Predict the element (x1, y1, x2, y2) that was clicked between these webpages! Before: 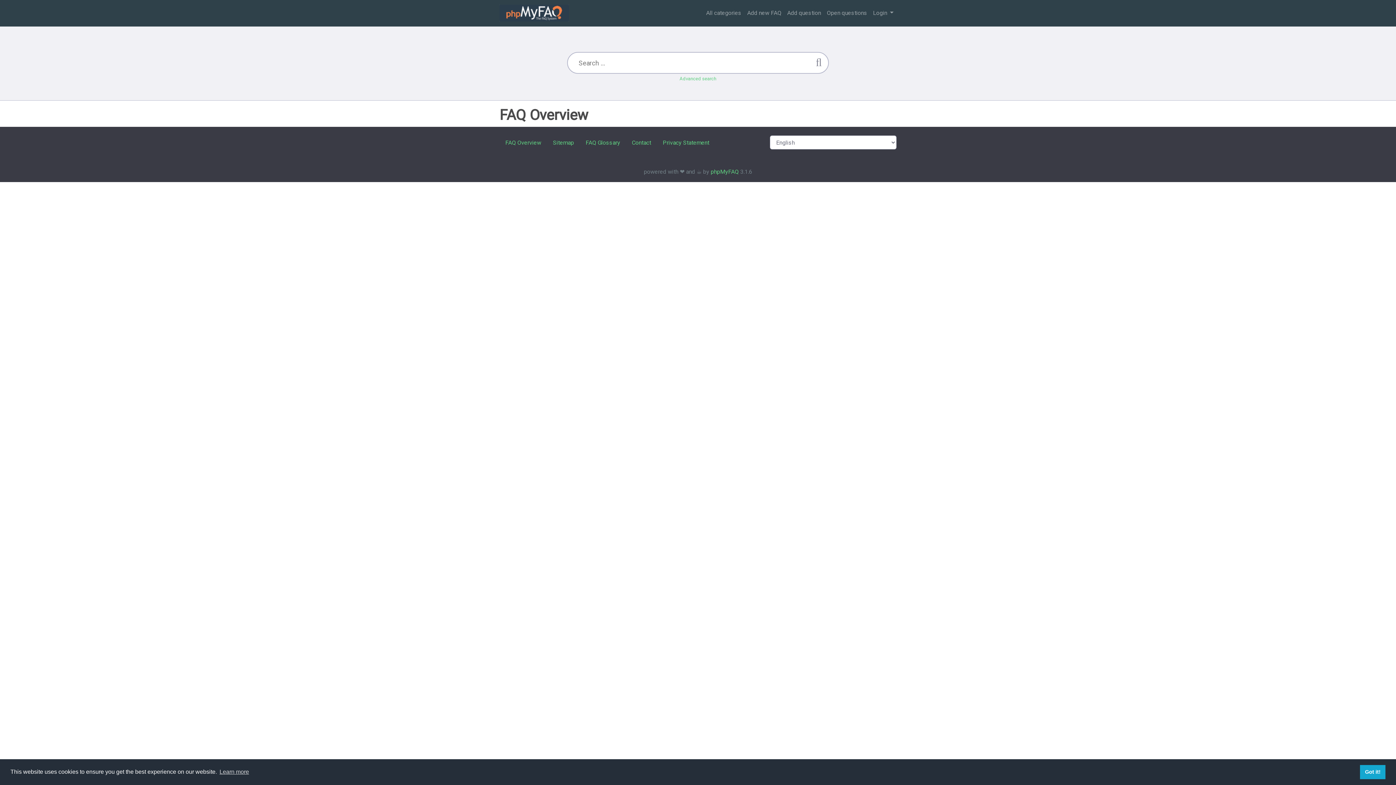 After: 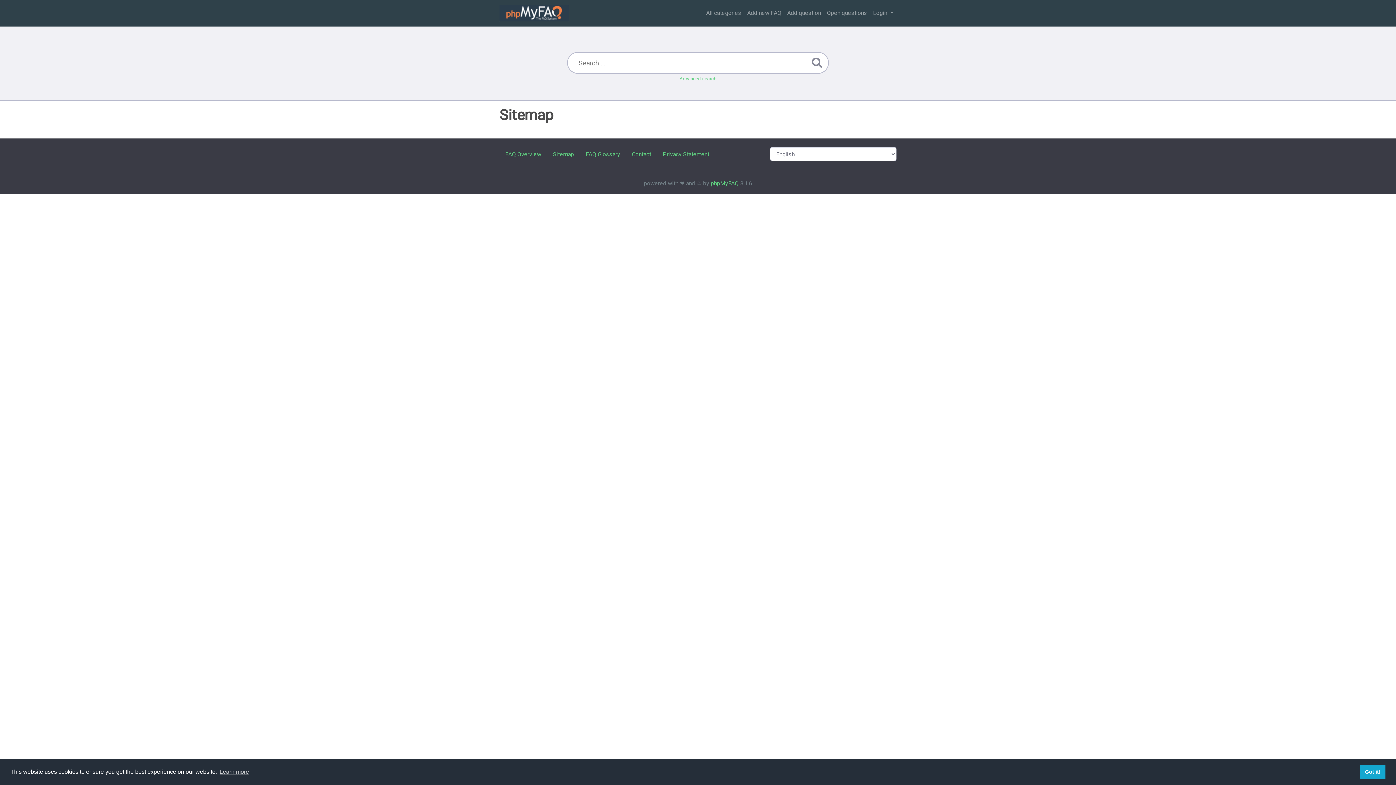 Action: label: Sitemap bbox: (553, 139, 574, 146)